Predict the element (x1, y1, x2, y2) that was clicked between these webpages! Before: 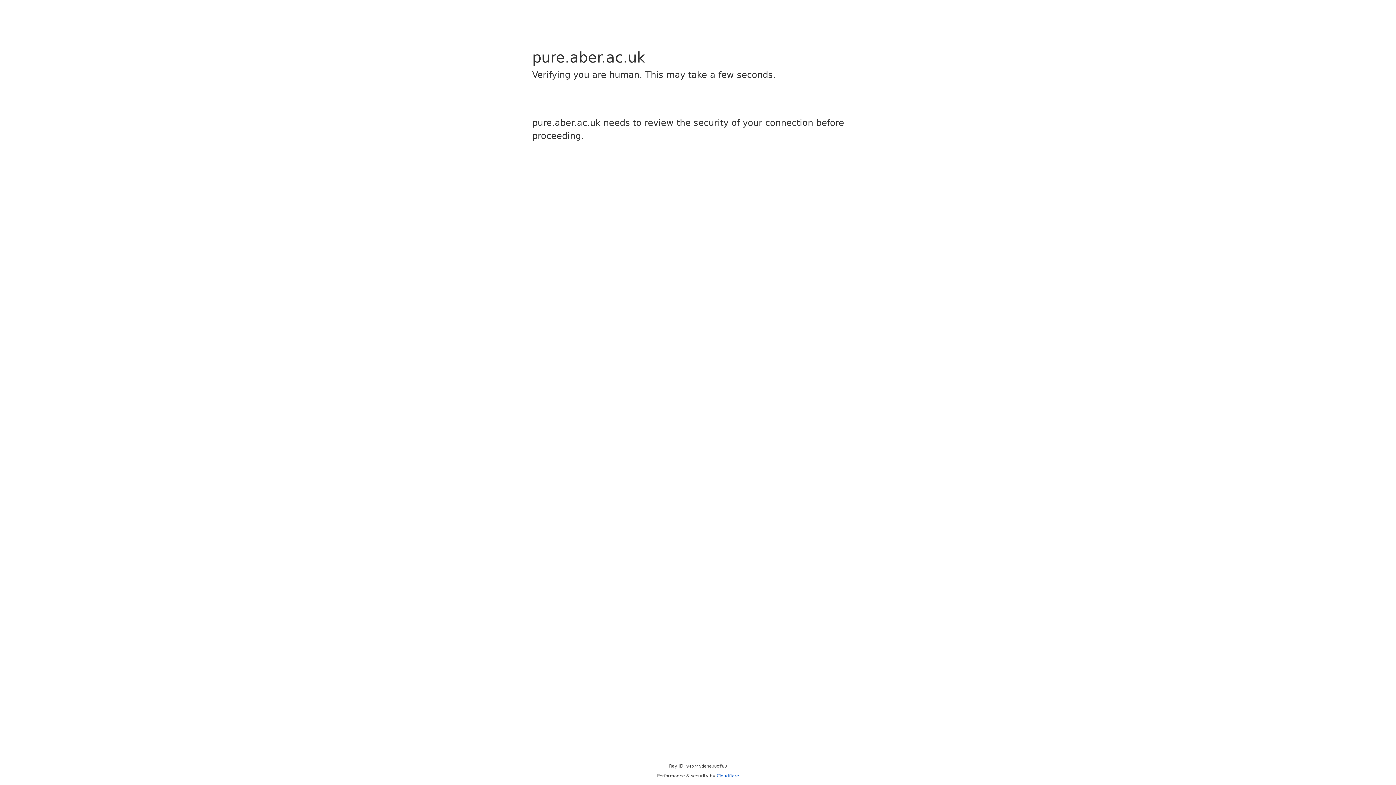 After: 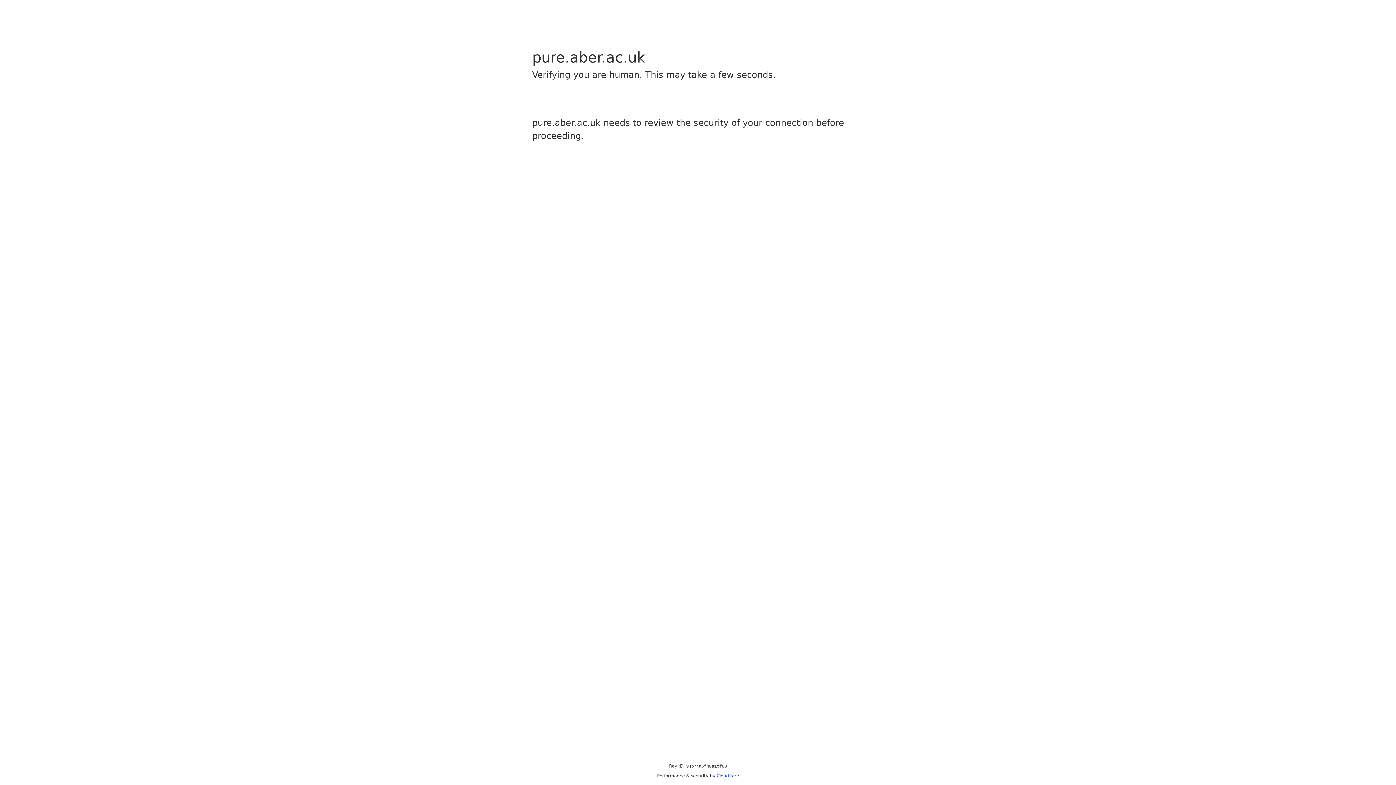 Action: label: Cloudflare bbox: (716, 773, 739, 778)